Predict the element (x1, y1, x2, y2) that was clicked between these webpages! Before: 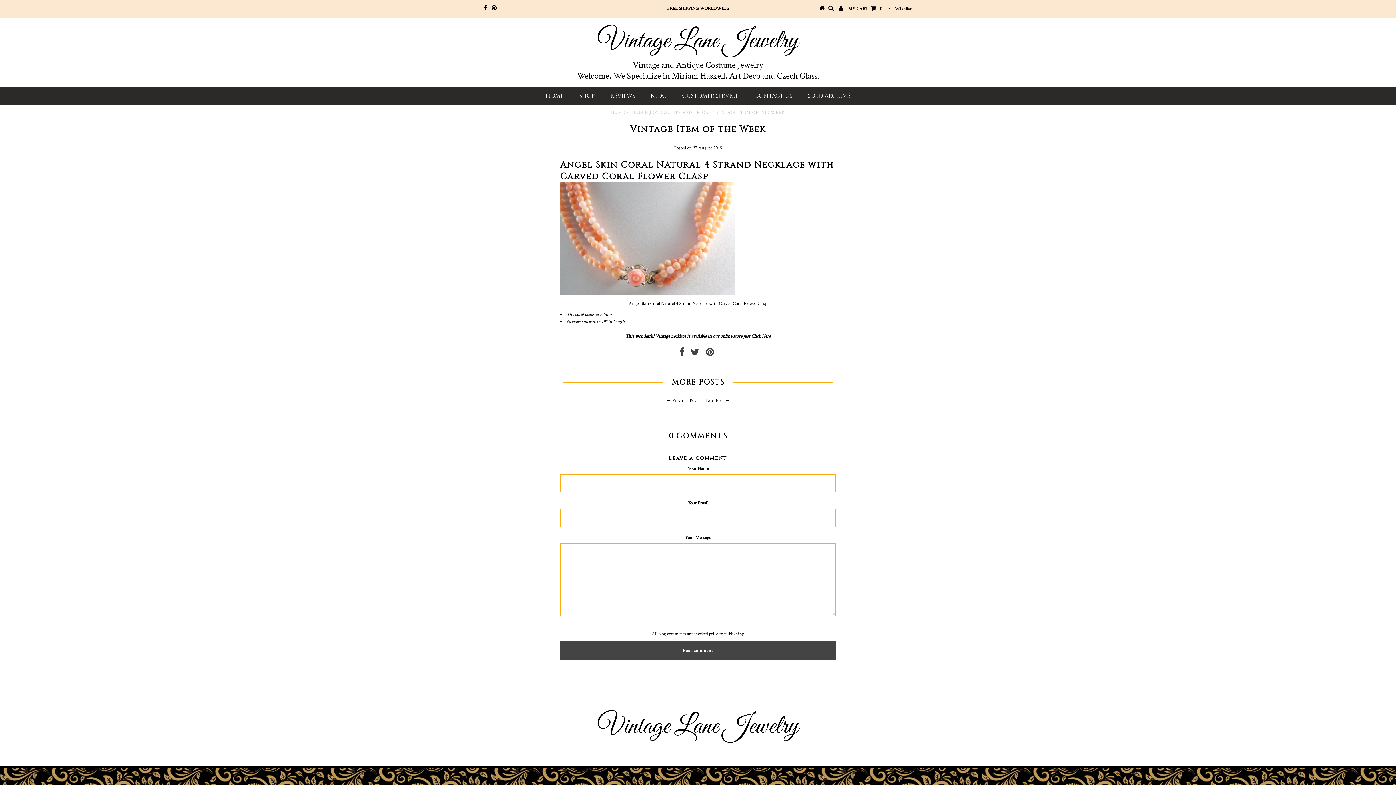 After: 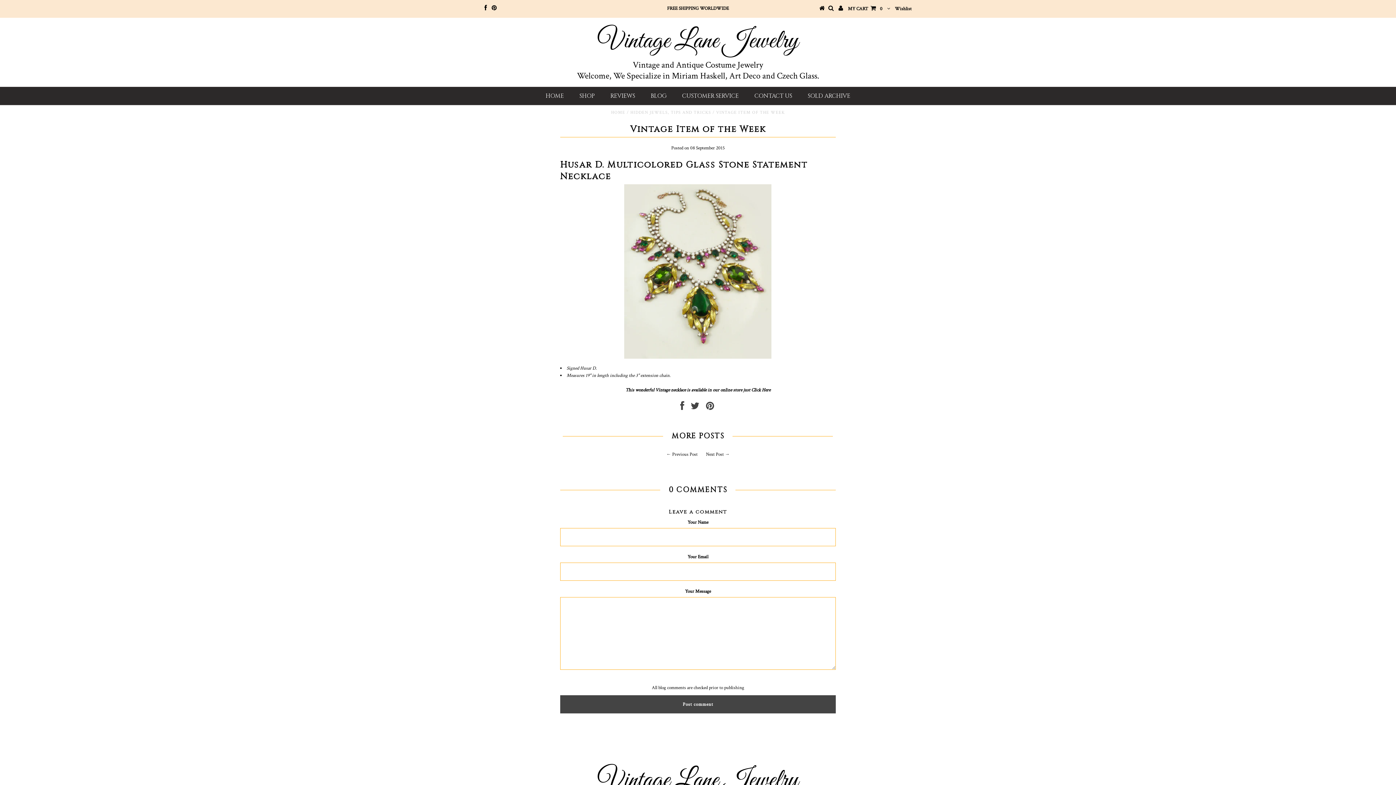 Action: bbox: (706, 397, 723, 404) label: Next Post